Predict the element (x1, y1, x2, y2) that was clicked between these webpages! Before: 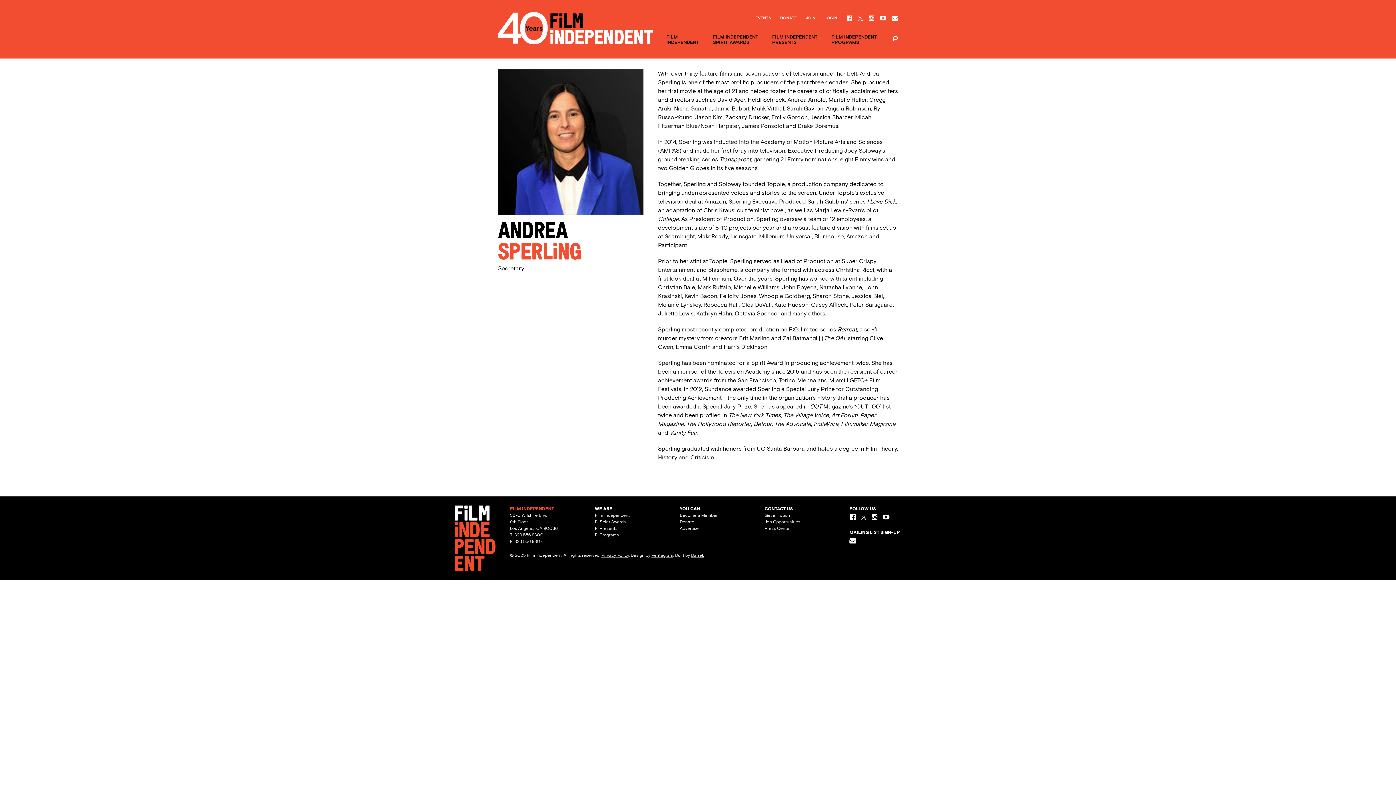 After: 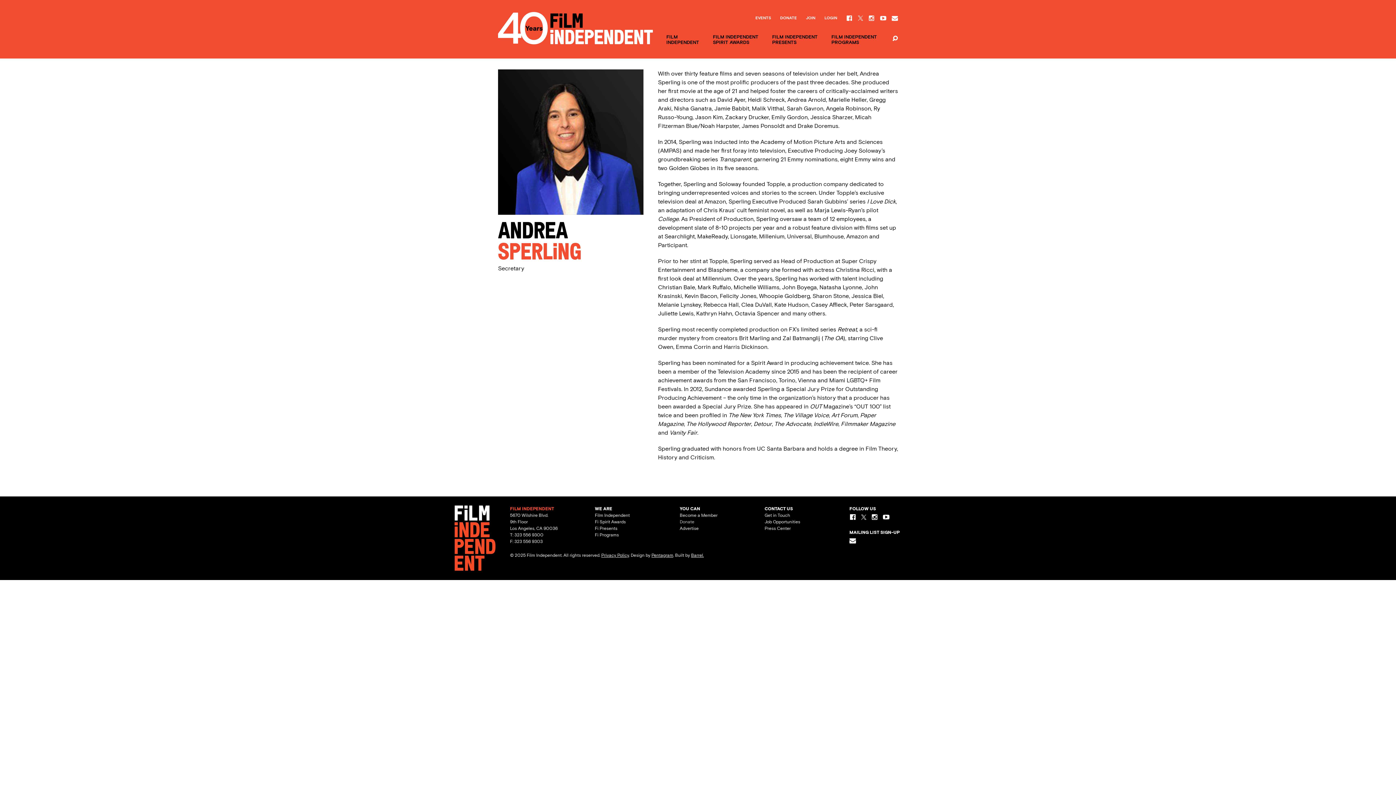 Action: label: Donate bbox: (679, 519, 694, 524)